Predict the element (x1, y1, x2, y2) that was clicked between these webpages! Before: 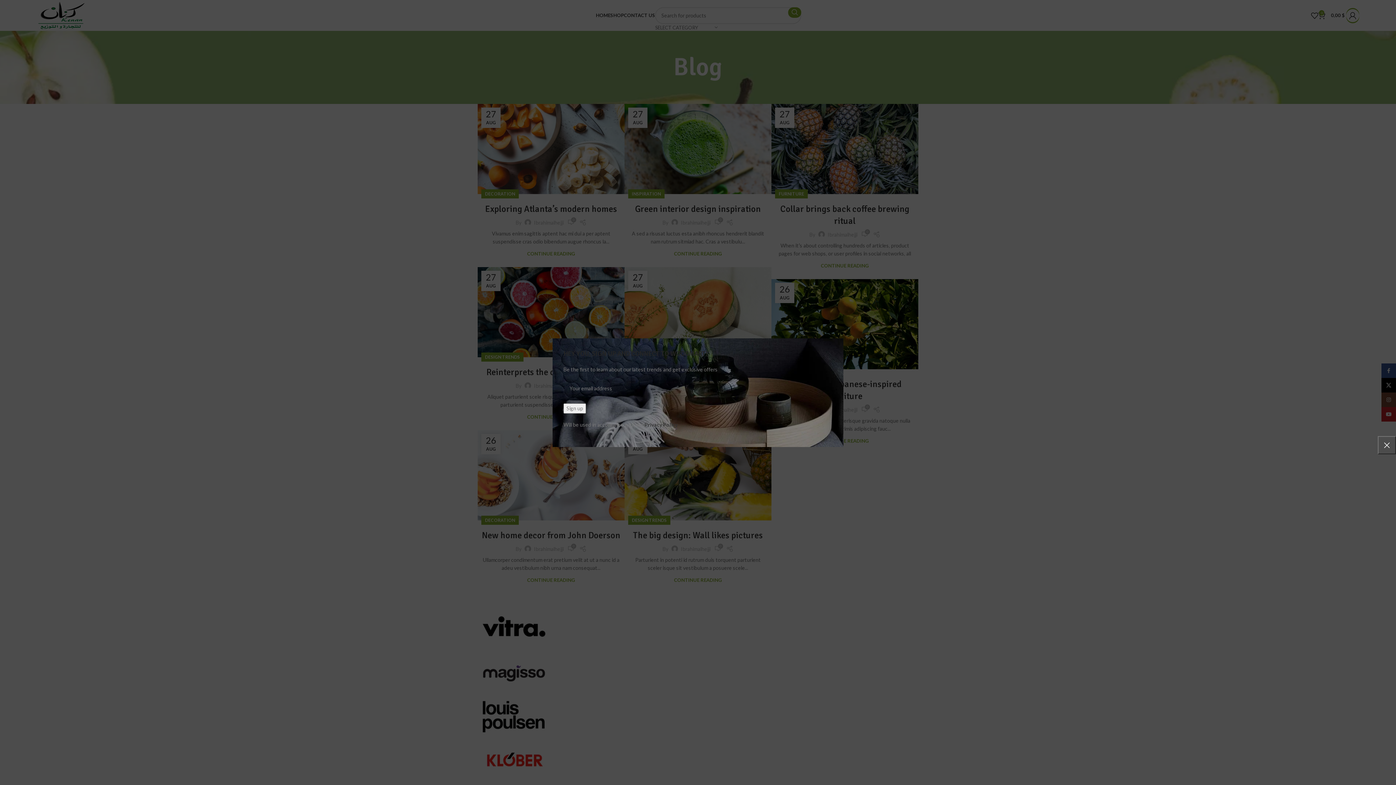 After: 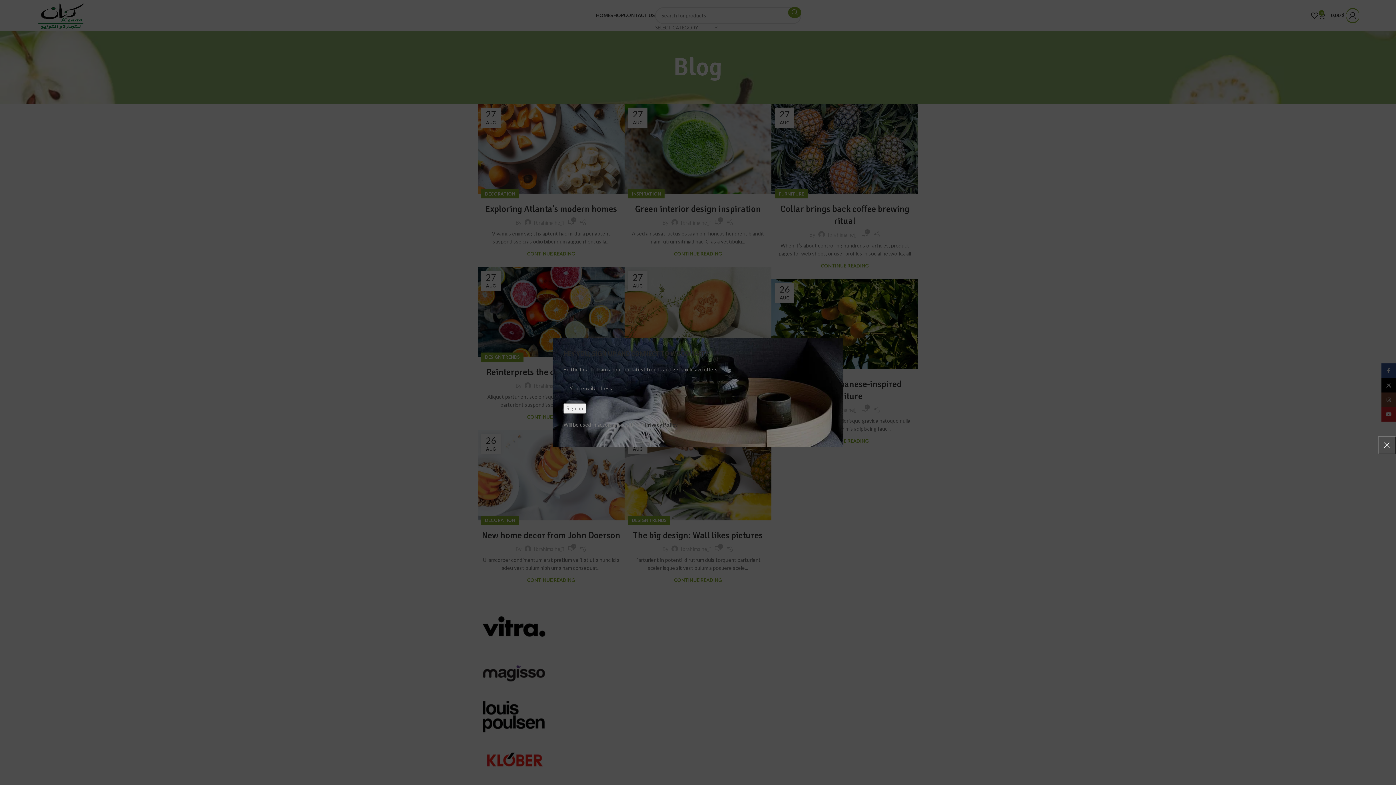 Action: label: Privacy Policy bbox: (642, 421, 676, 427)